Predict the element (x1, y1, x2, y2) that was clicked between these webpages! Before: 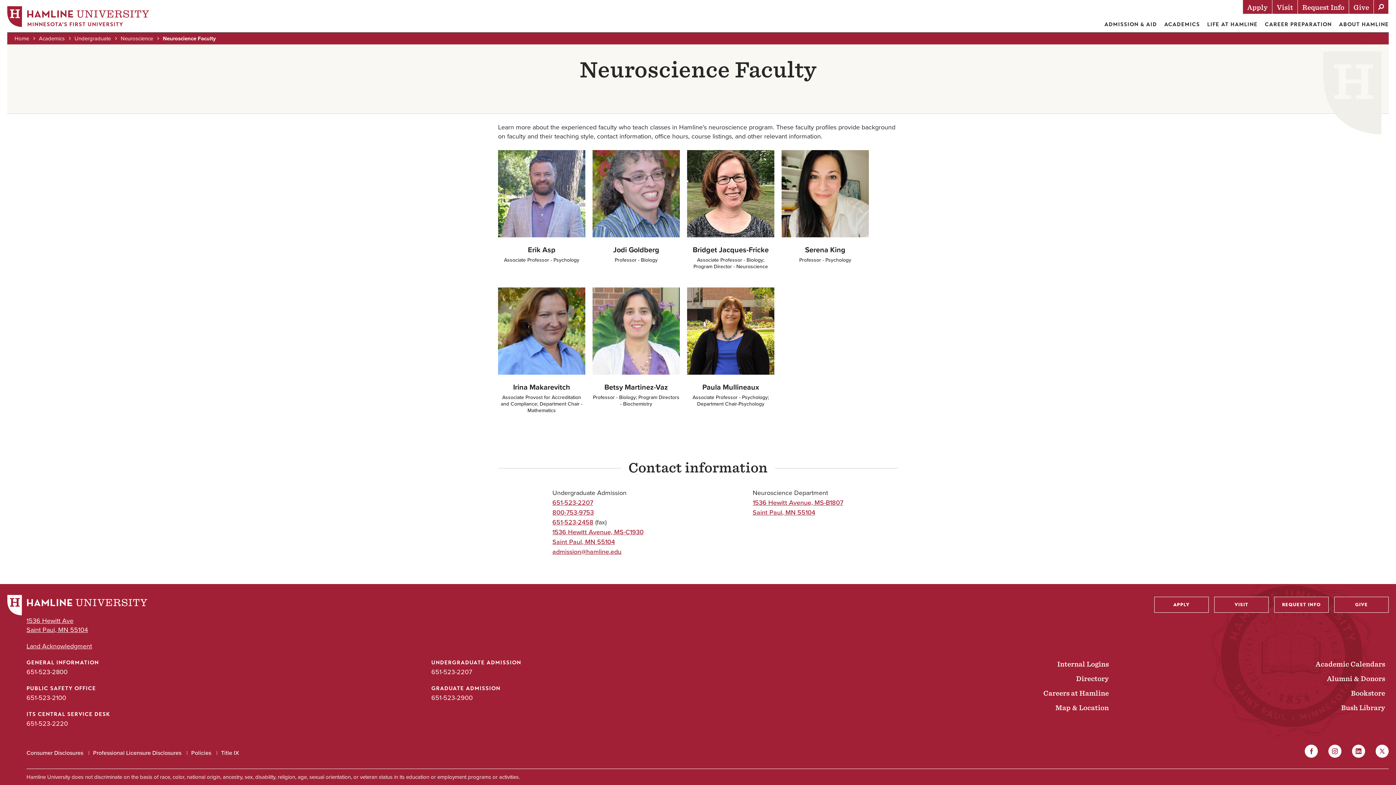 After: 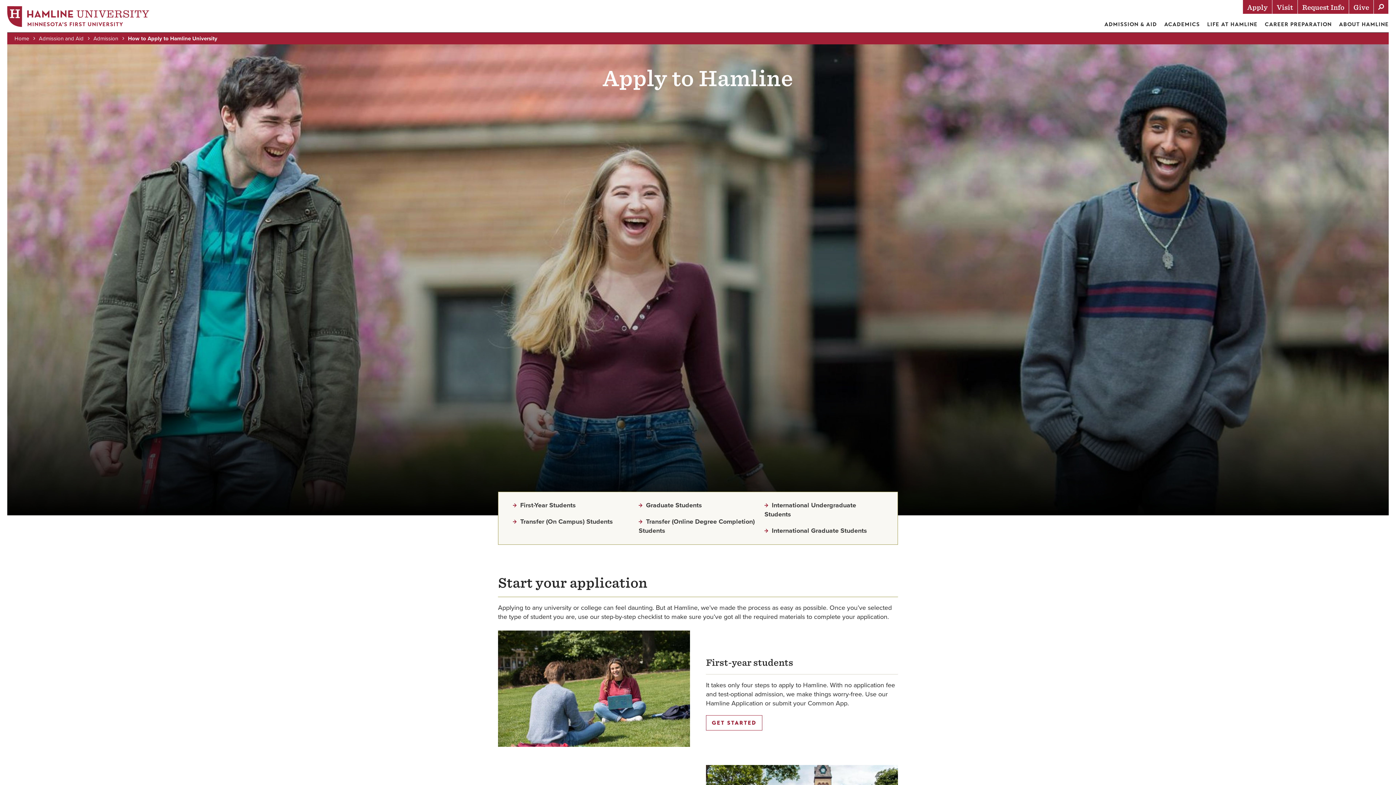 Action: bbox: (1243, 0, 1272, 13) label: Apply